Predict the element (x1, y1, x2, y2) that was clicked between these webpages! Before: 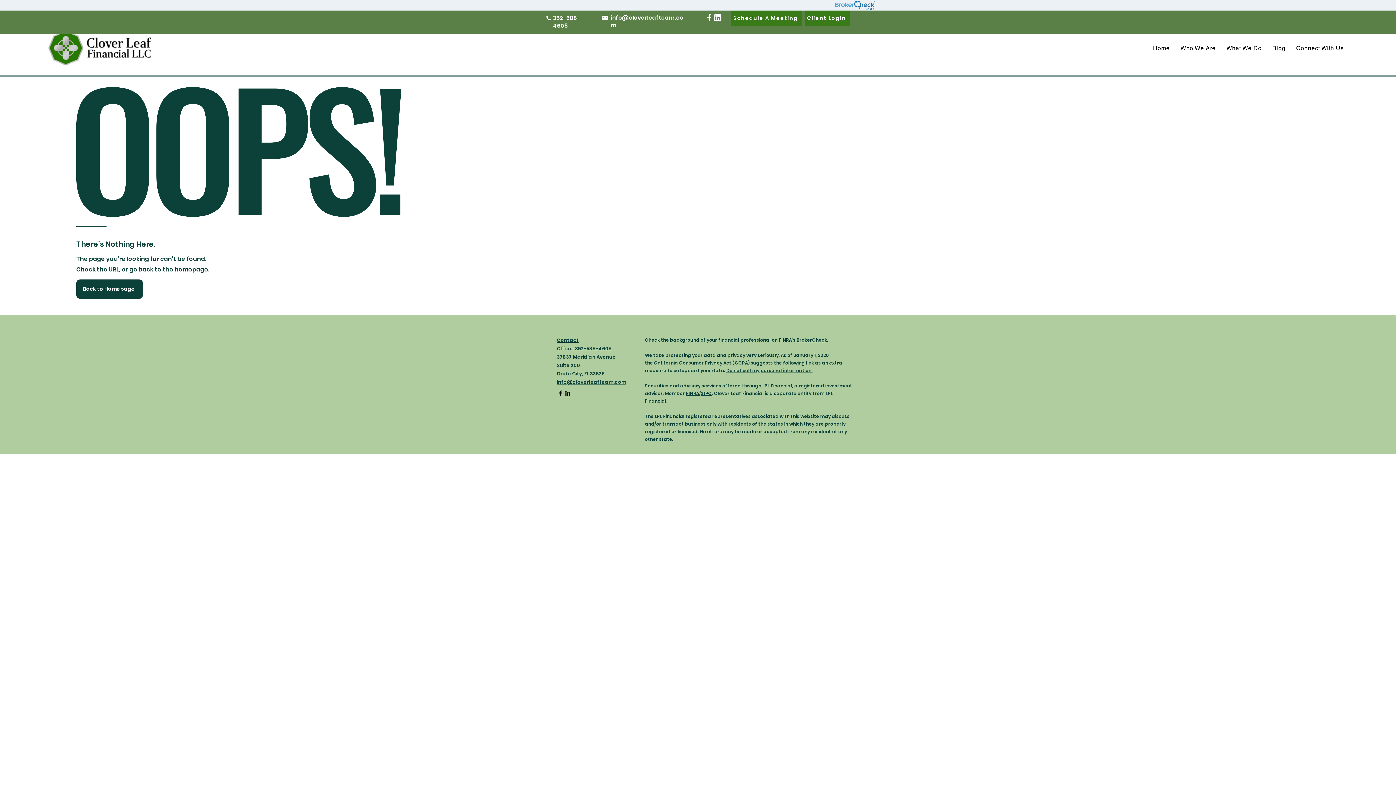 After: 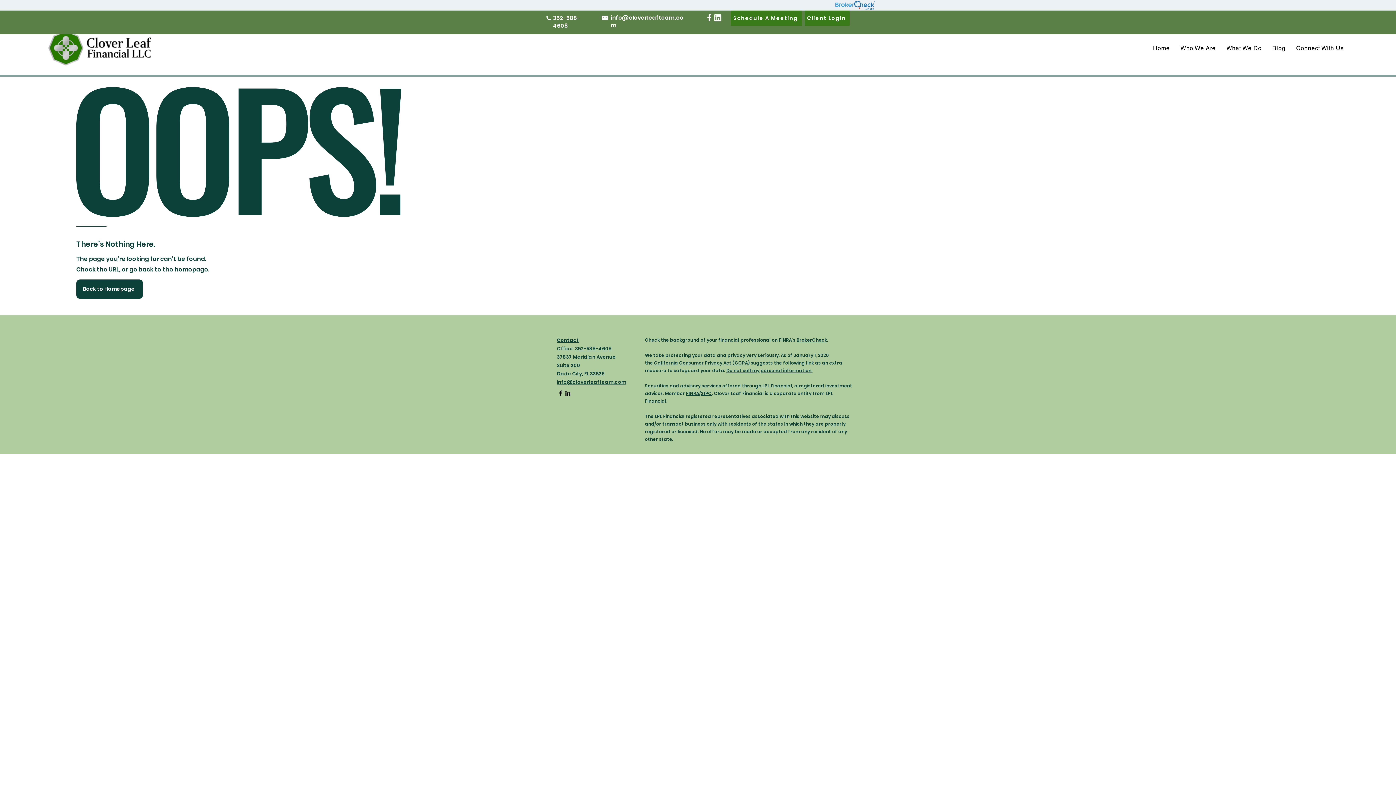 Action: bbox: (557, 389, 564, 397) label: Facebook